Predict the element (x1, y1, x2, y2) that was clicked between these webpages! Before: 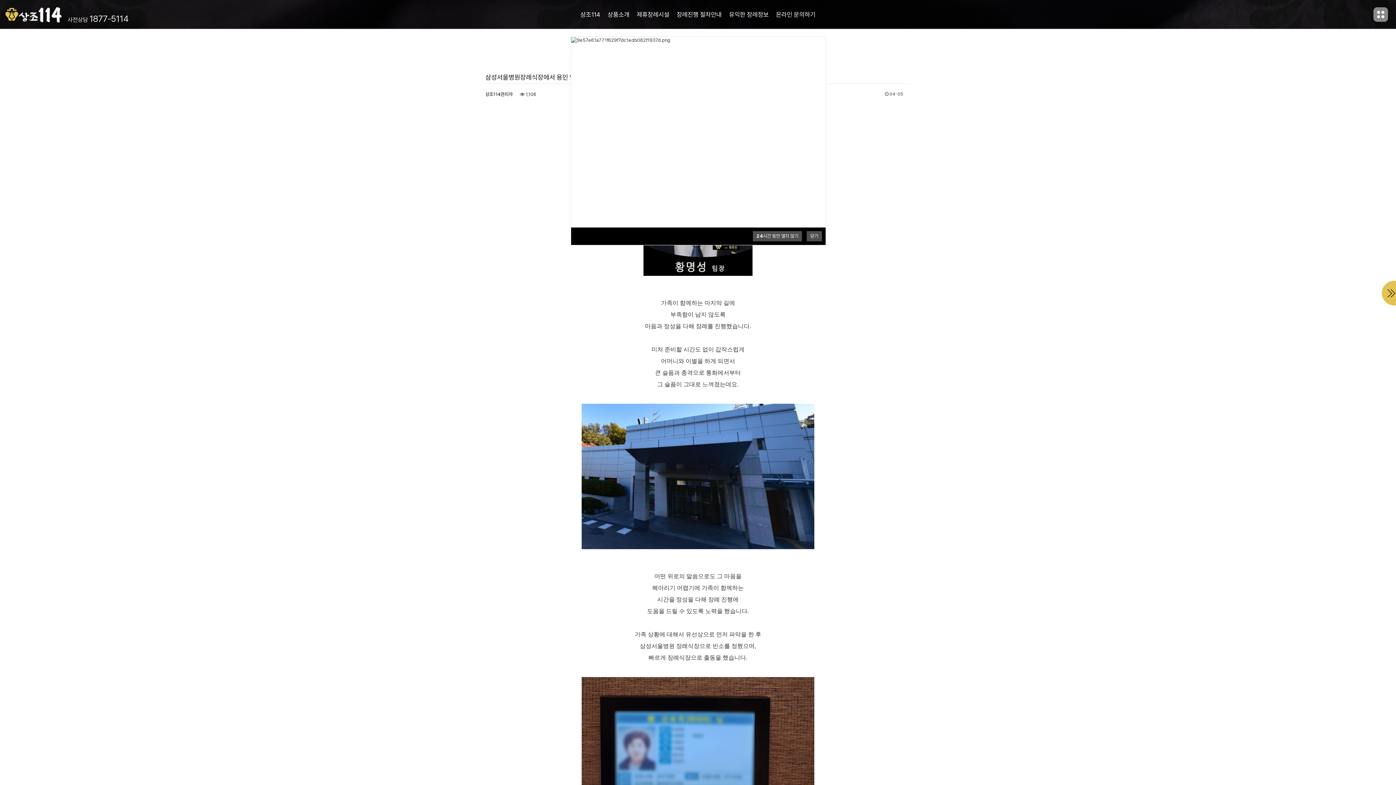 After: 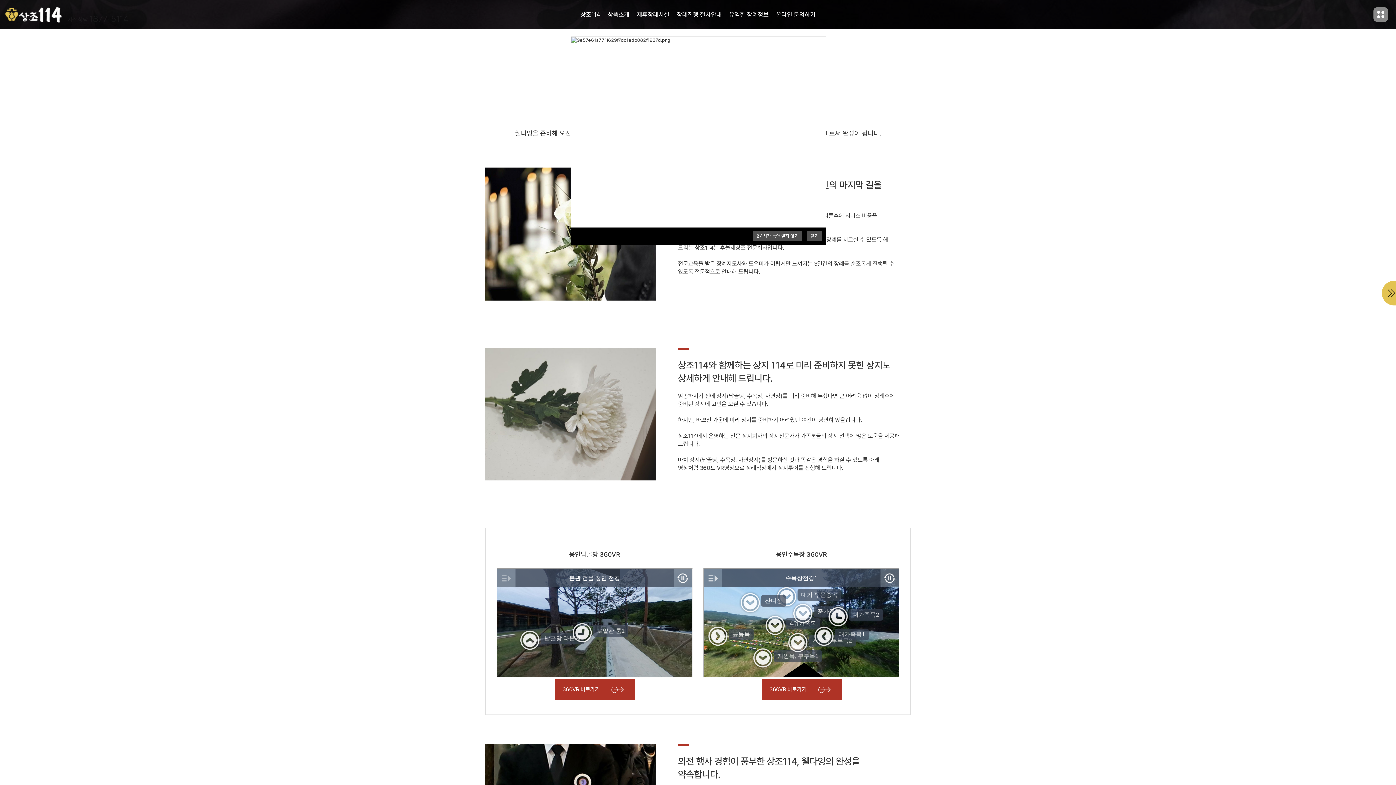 Action: label: 상조114 bbox: (576, 0, 604, 28)